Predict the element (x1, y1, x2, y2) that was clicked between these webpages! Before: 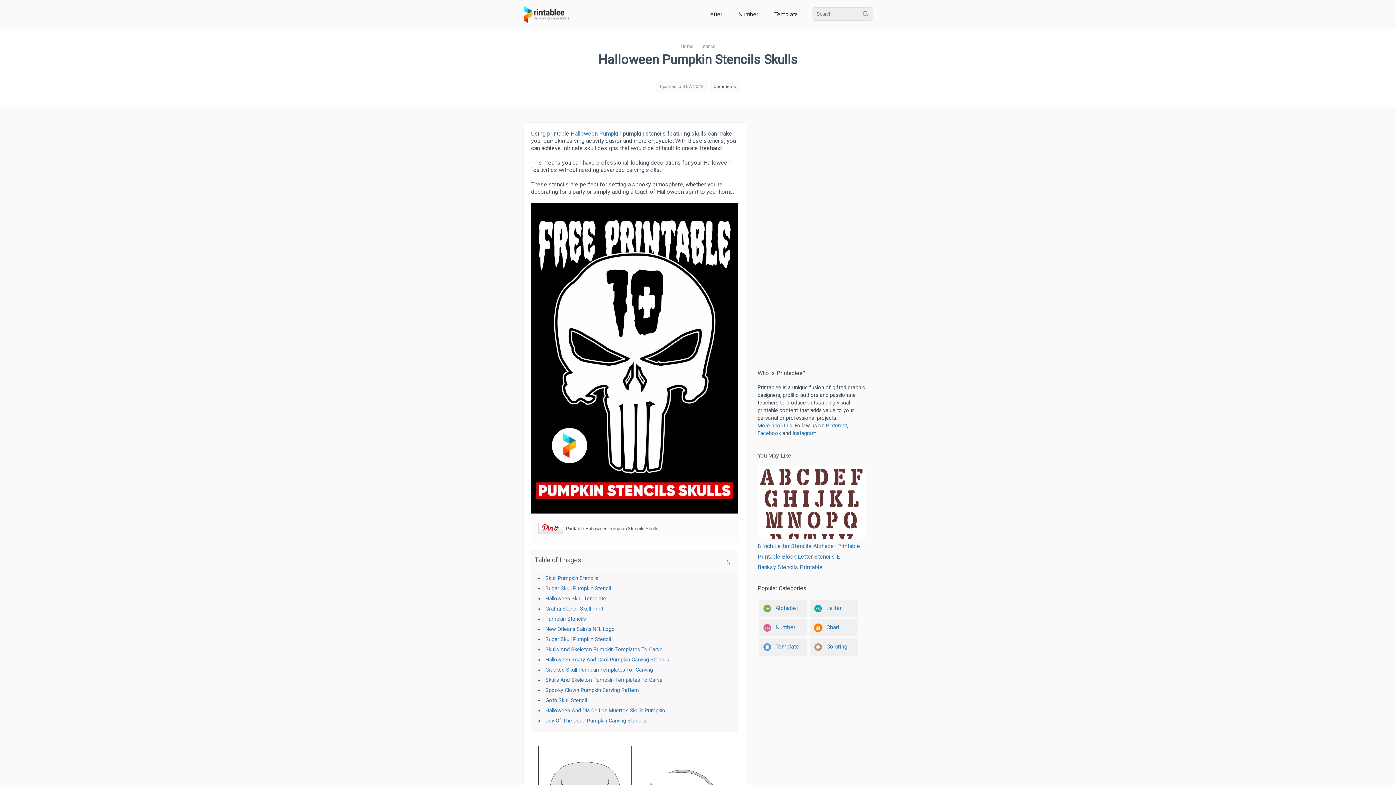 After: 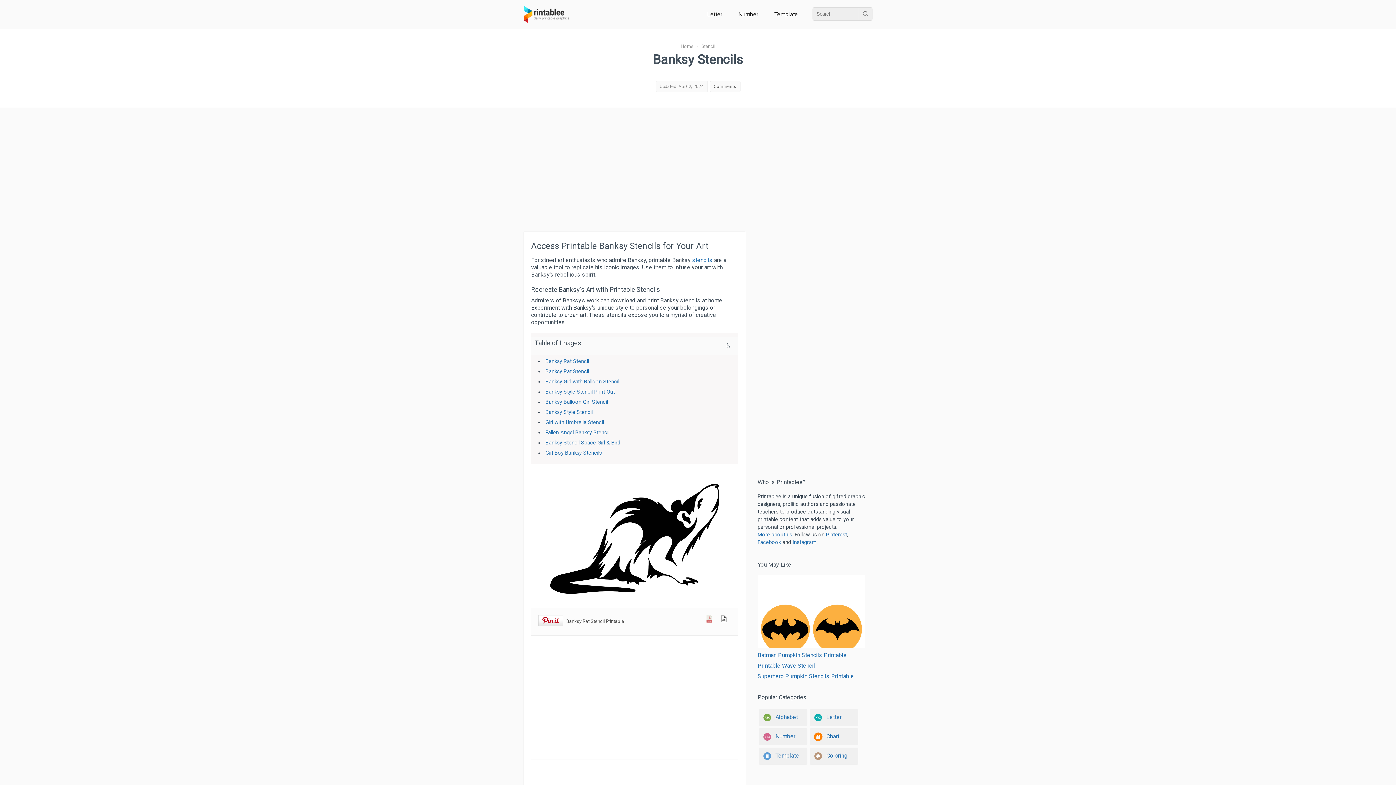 Action: label: Banksy Stencils Printable bbox: (757, 564, 822, 570)